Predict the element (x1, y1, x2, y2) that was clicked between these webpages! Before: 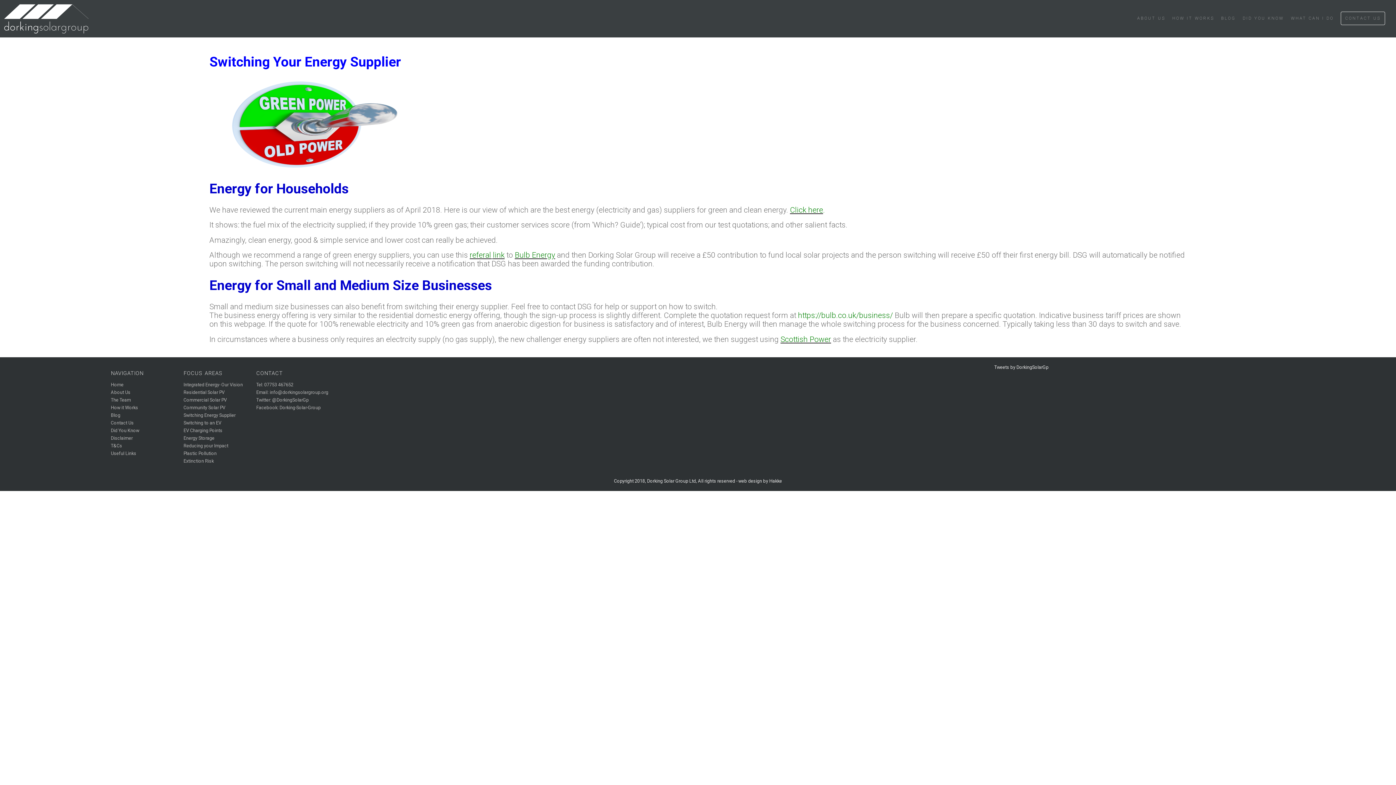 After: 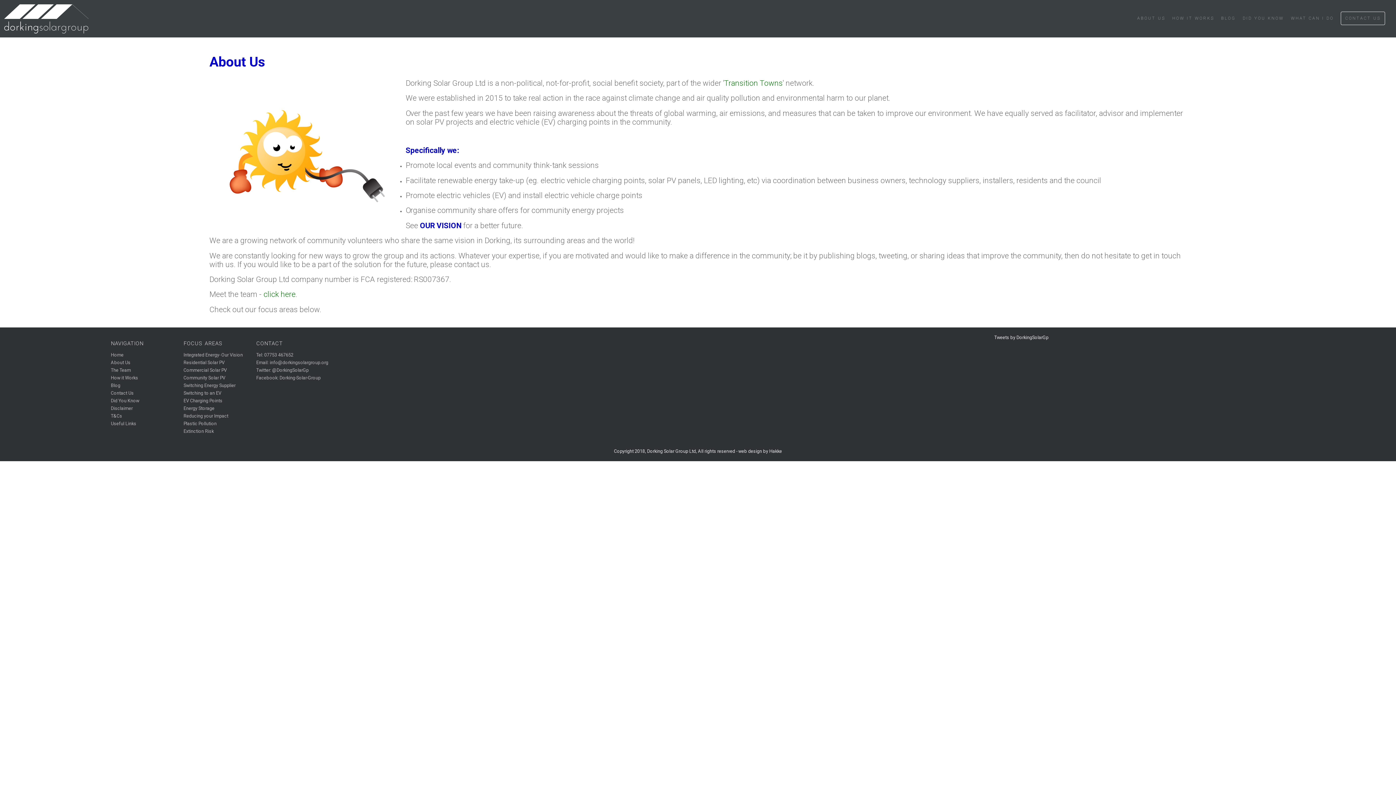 Action: bbox: (1137, 16, 1165, 20) label: ABOUT US